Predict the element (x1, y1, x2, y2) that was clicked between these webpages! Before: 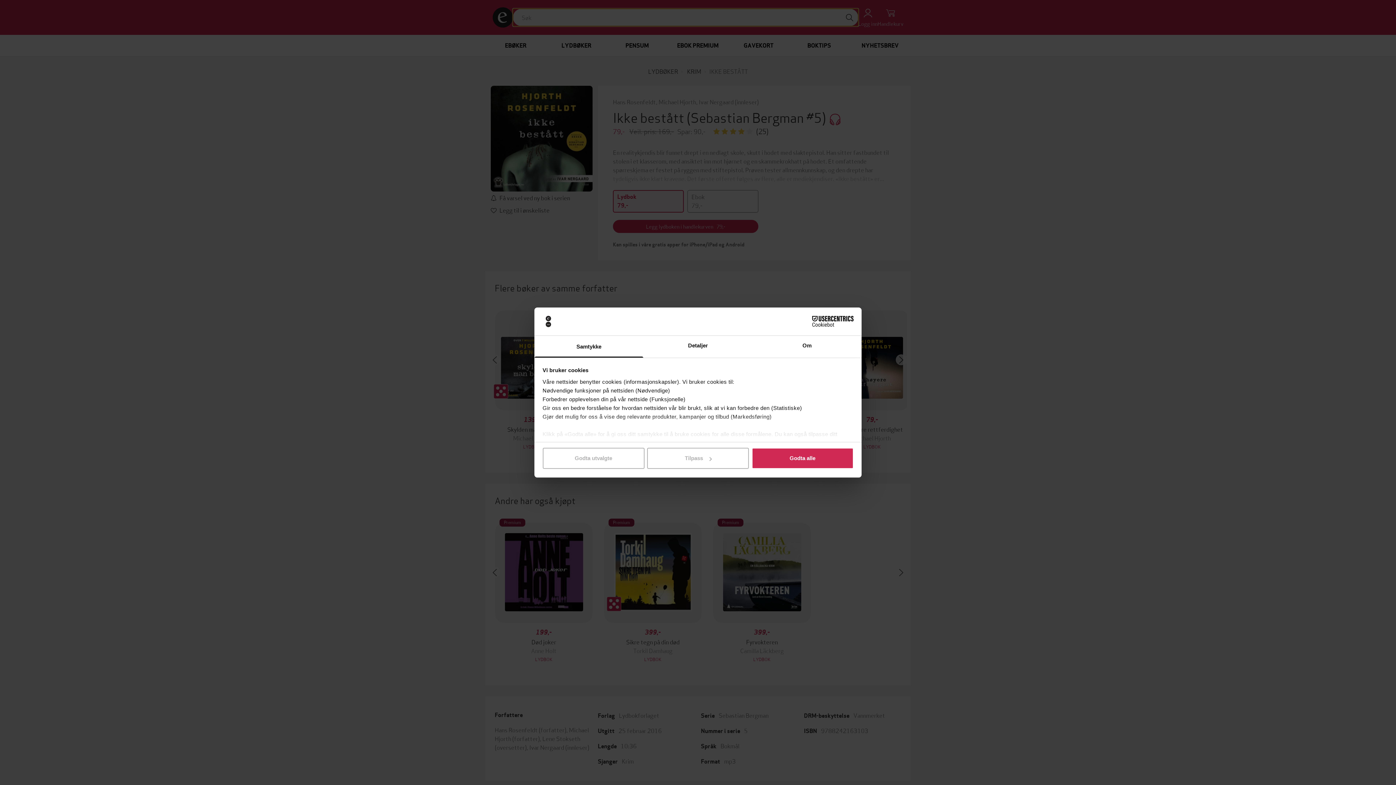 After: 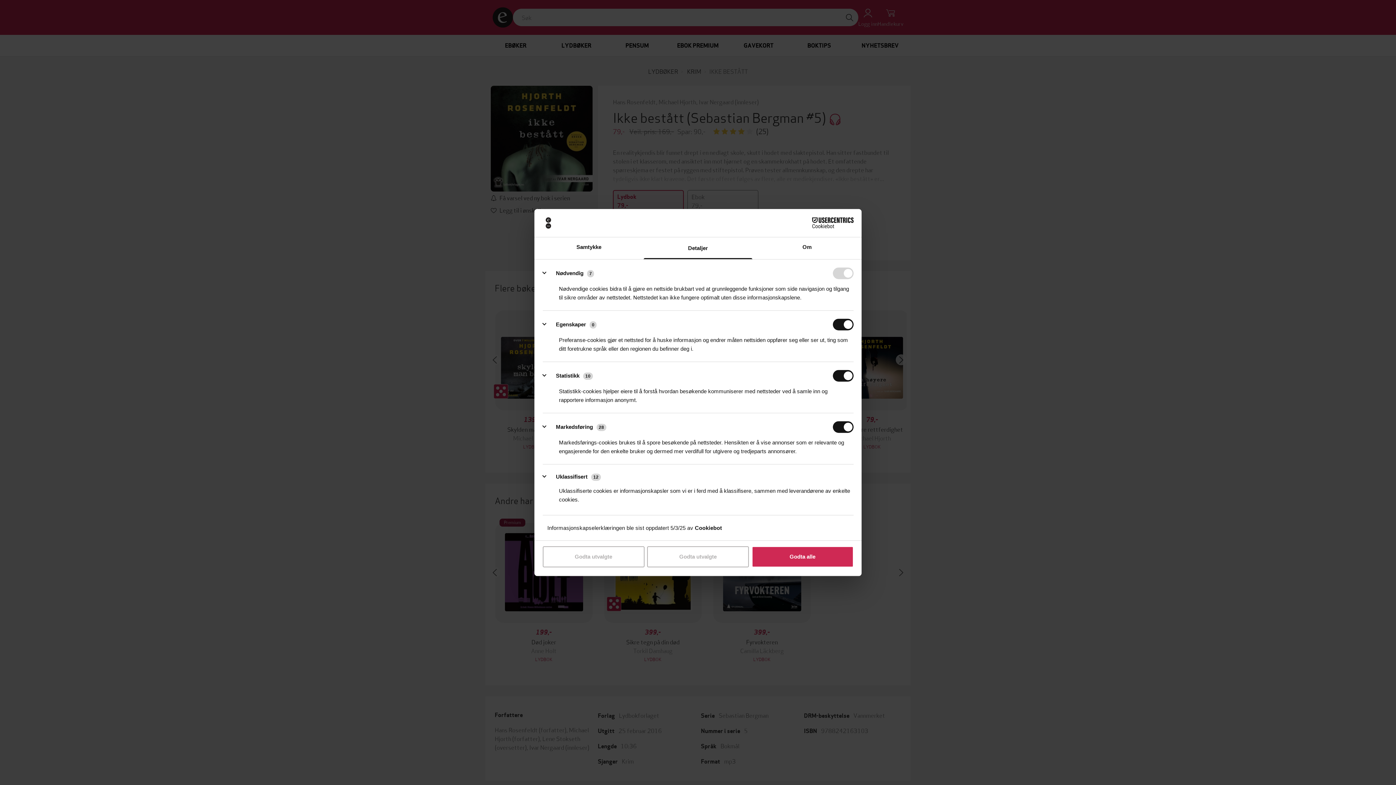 Action: bbox: (647, 448, 749, 469) label: Tilpass